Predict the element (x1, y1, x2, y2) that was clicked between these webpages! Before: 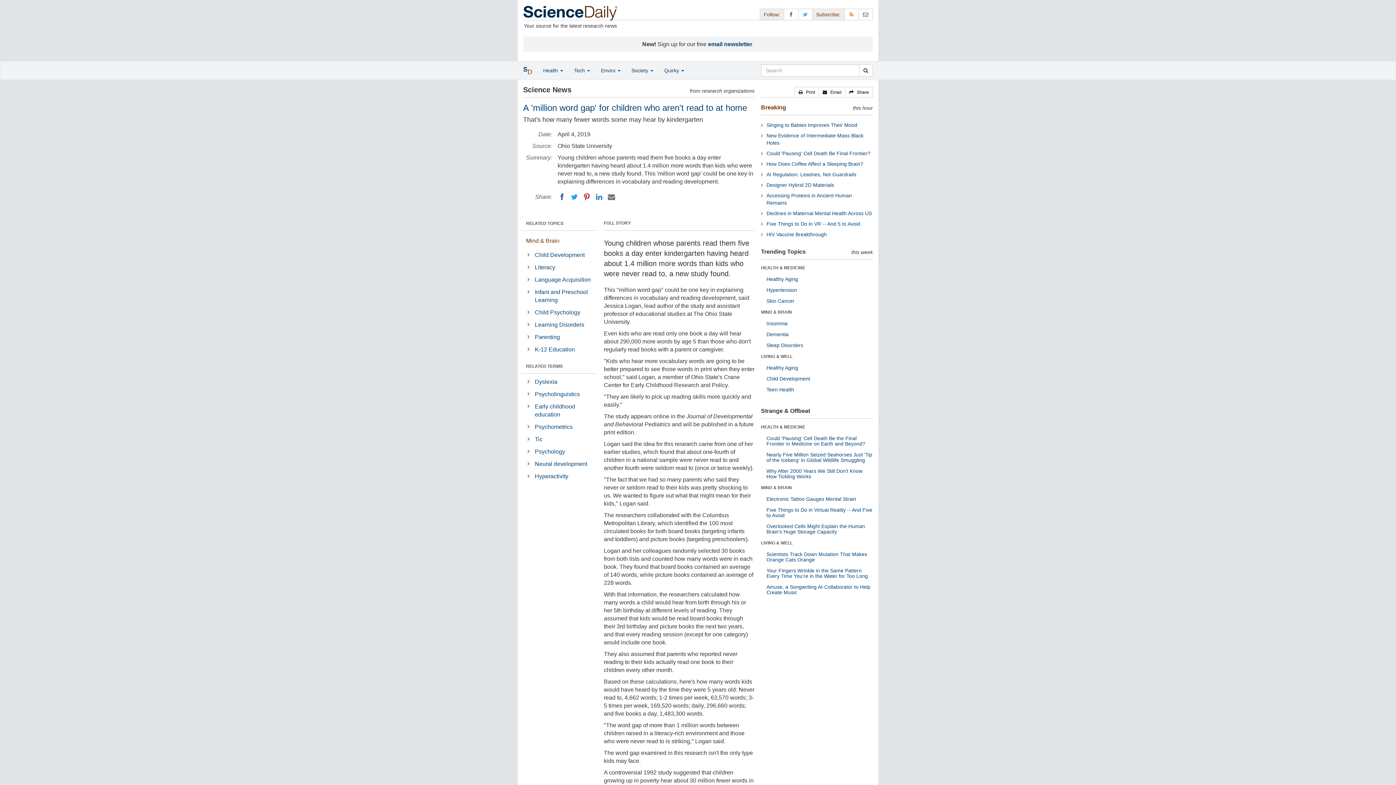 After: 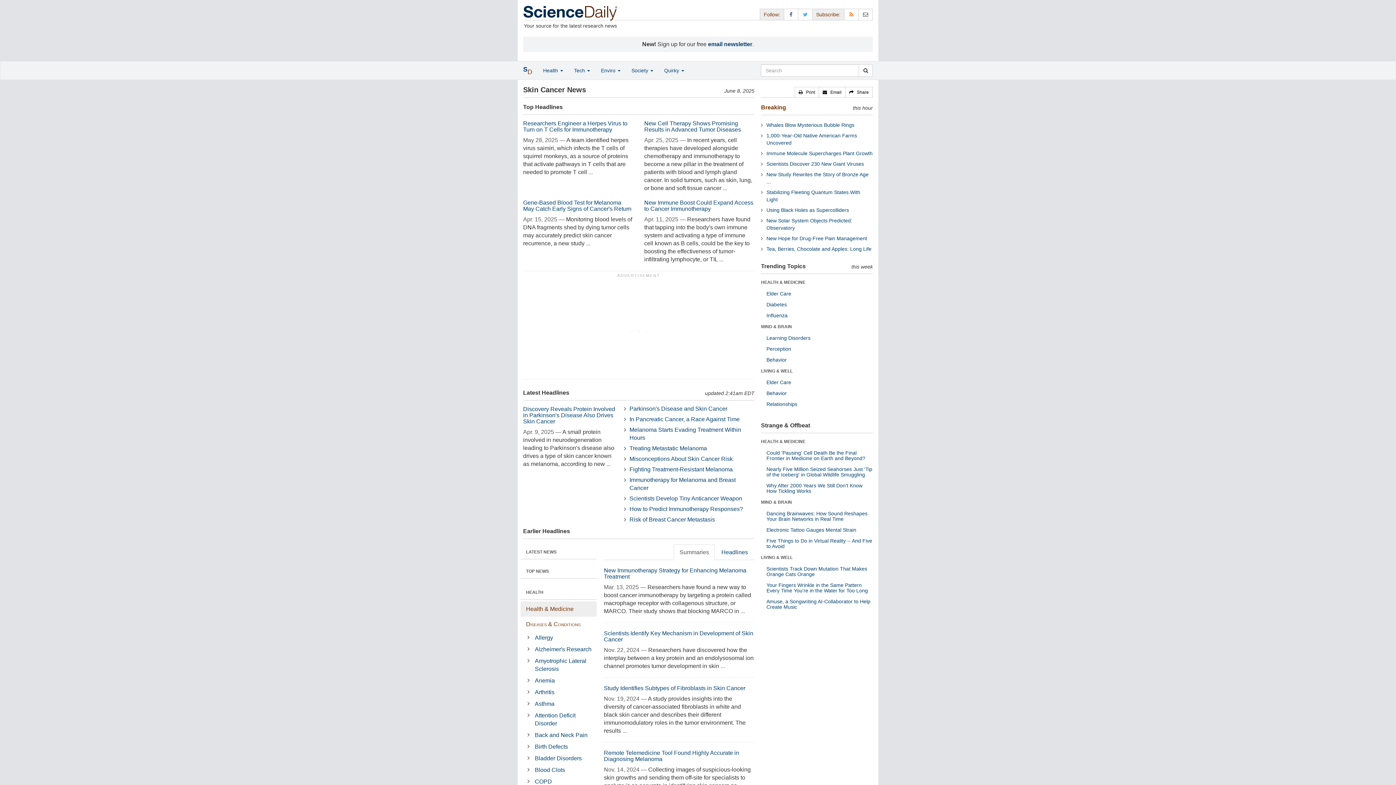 Action: label: Skin Cancer bbox: (766, 298, 794, 304)